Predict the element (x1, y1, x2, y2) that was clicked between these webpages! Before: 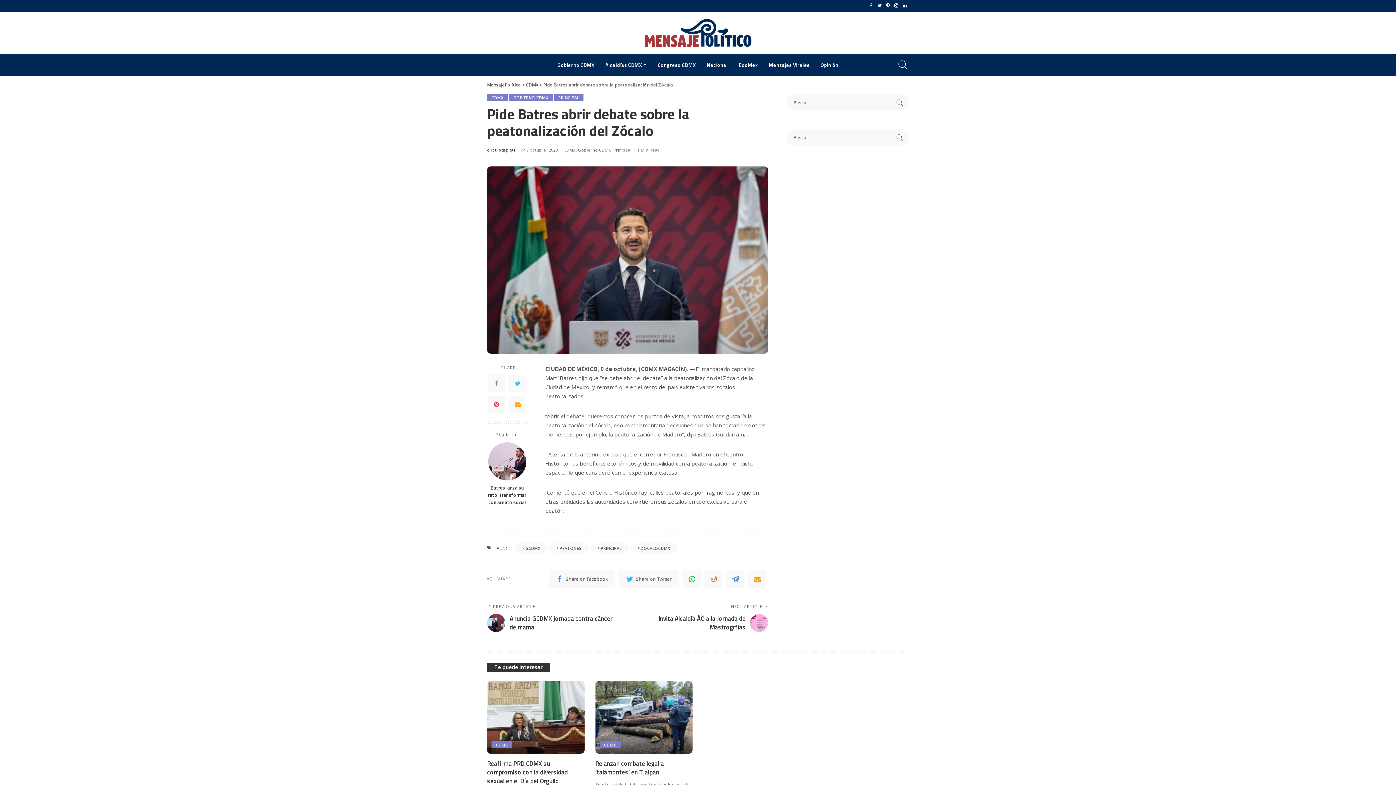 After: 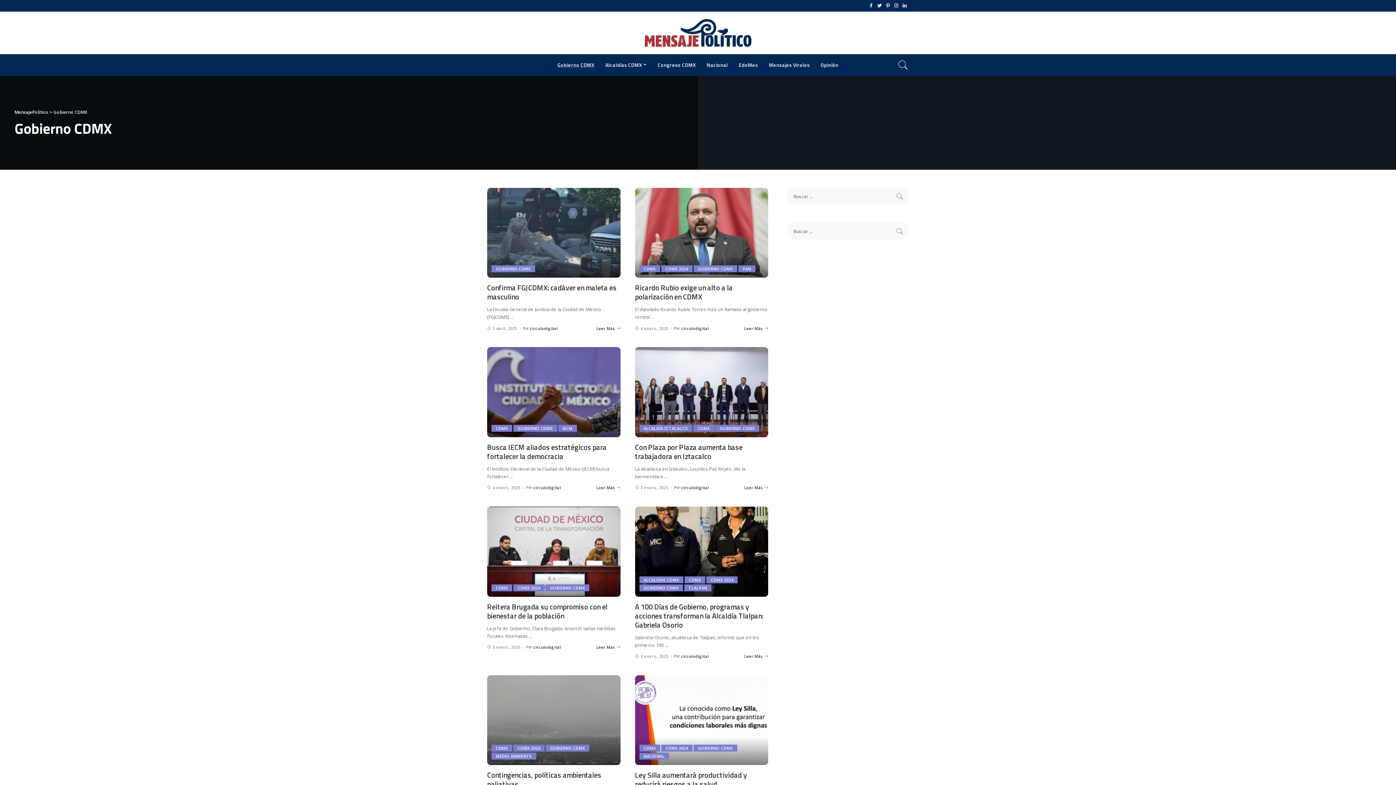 Action: bbox: (509, 94, 552, 100) label: GOBIERNO CDMX